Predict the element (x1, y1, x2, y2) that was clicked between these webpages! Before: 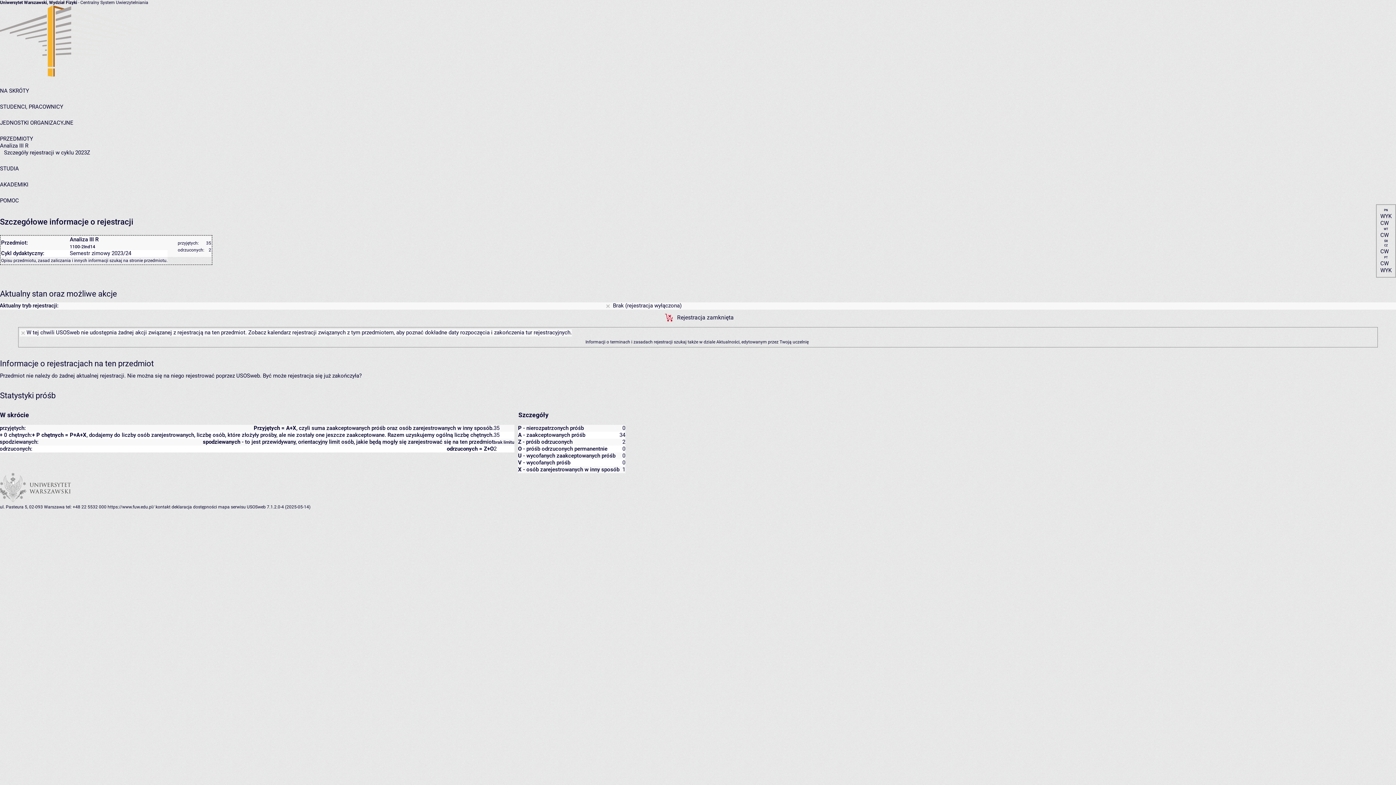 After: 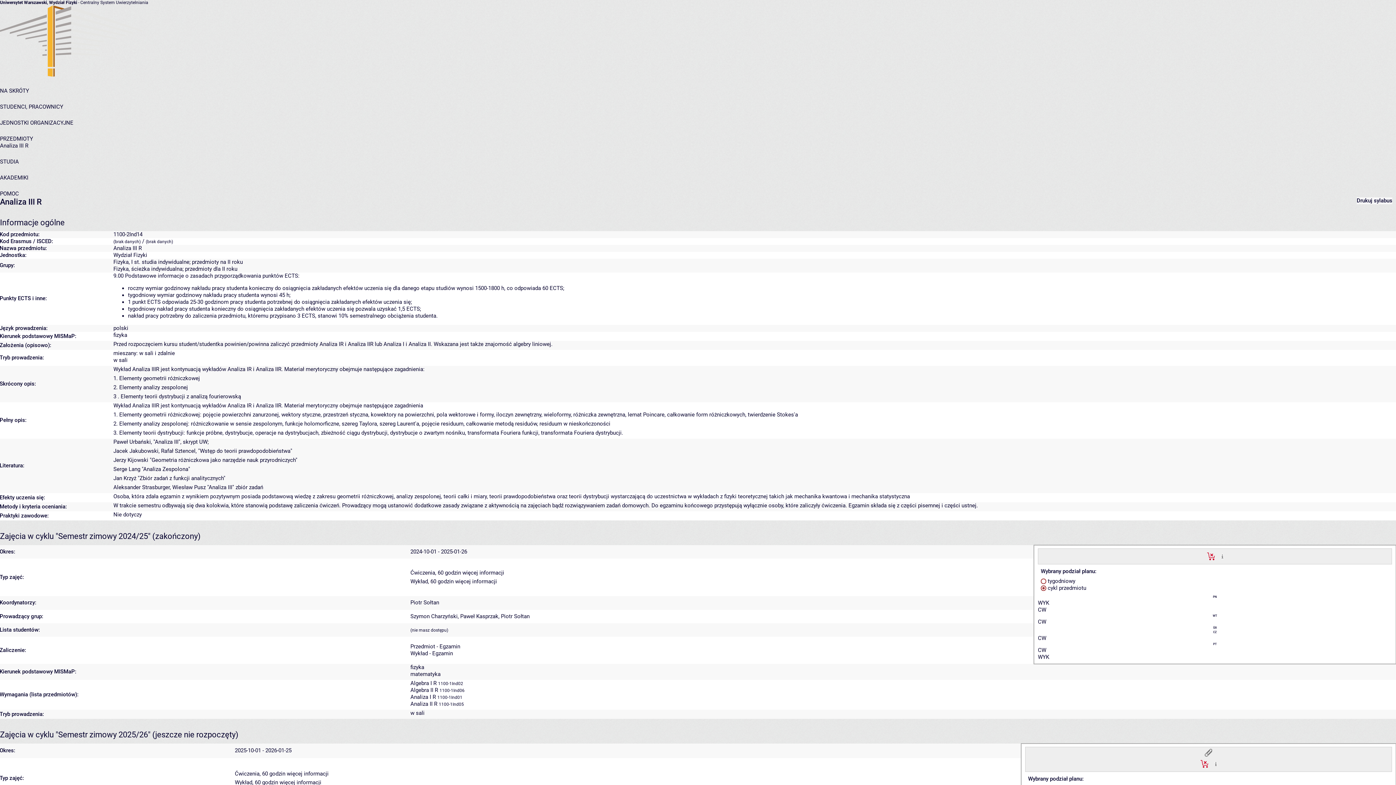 Action: label: stronie przedmiotu bbox: (129, 258, 166, 263)